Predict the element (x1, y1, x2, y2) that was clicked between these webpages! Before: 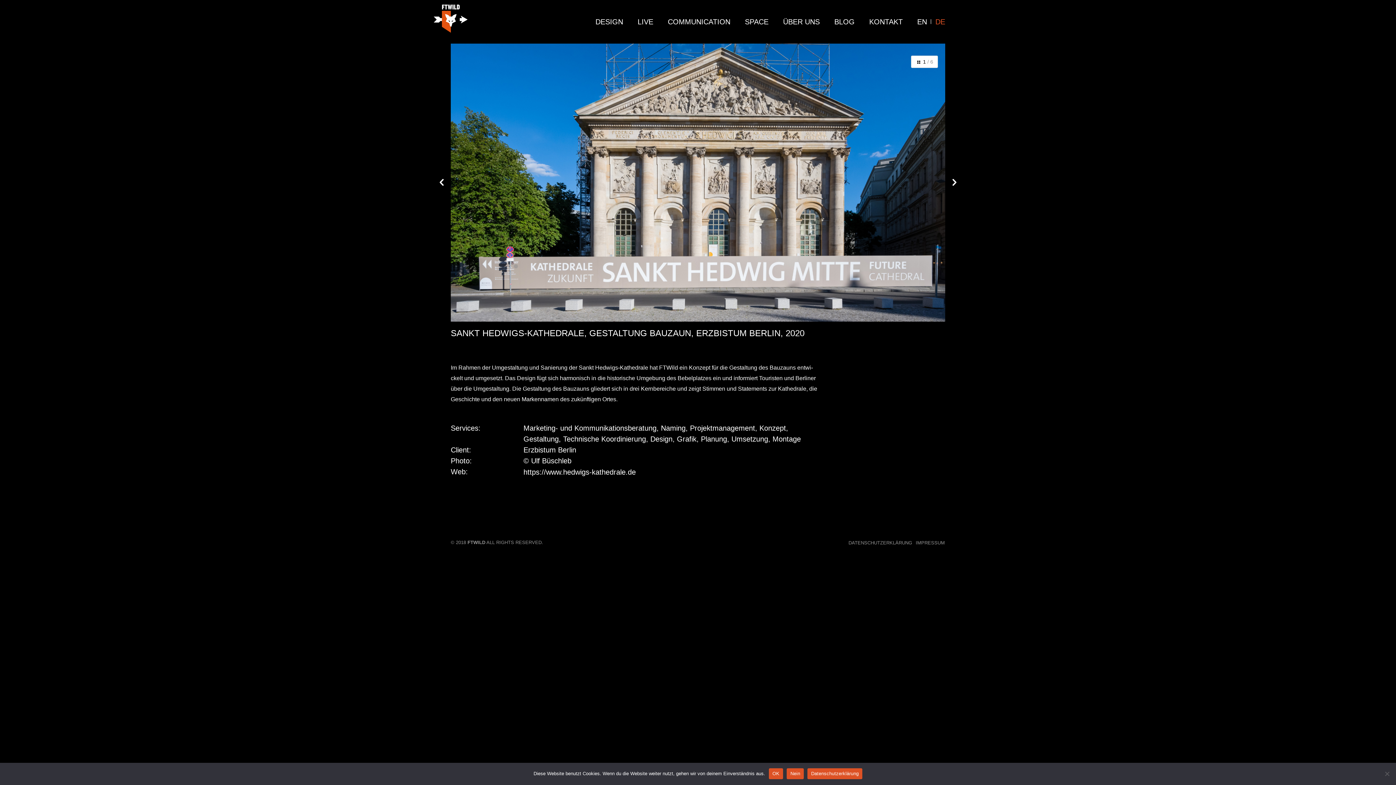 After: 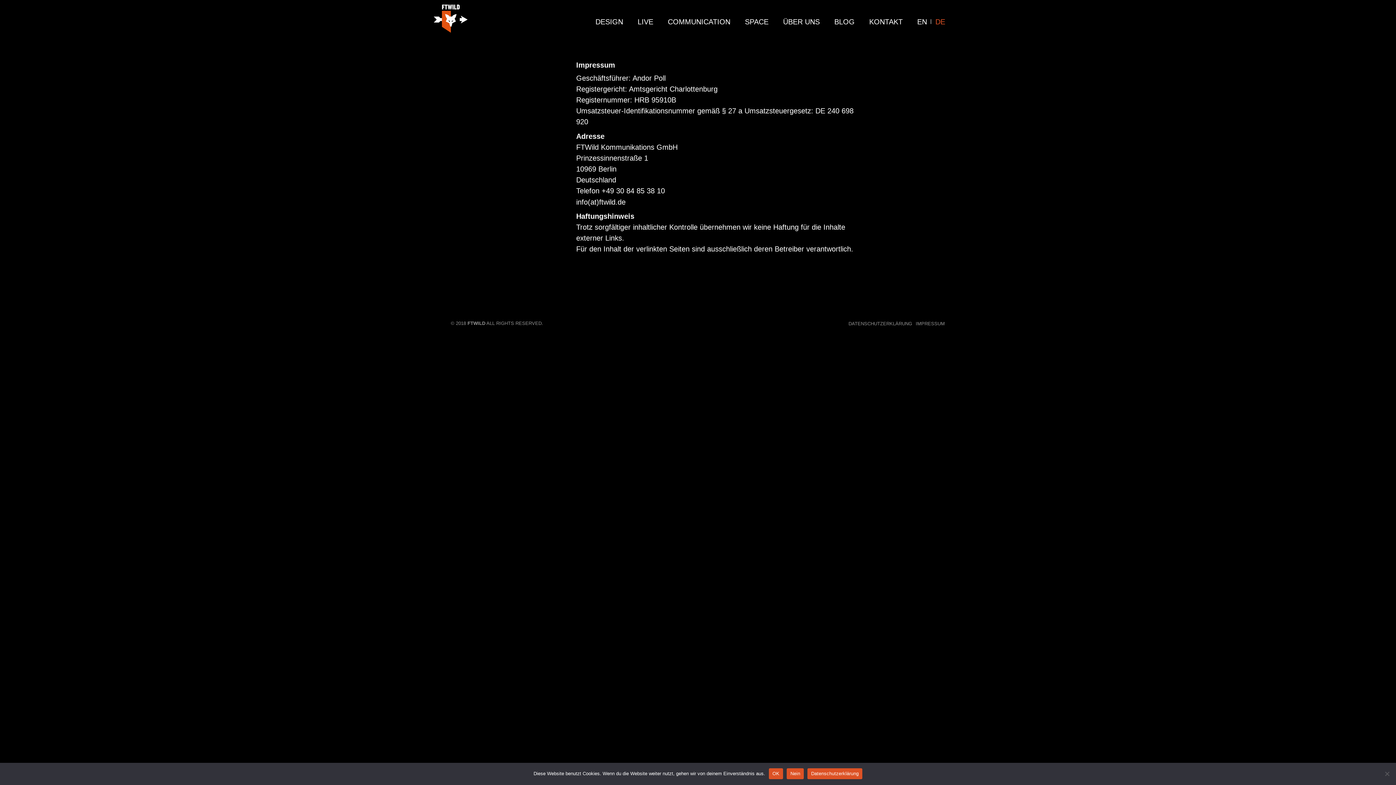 Action: label: IMPRESSUM bbox: (916, 539, 945, 546)